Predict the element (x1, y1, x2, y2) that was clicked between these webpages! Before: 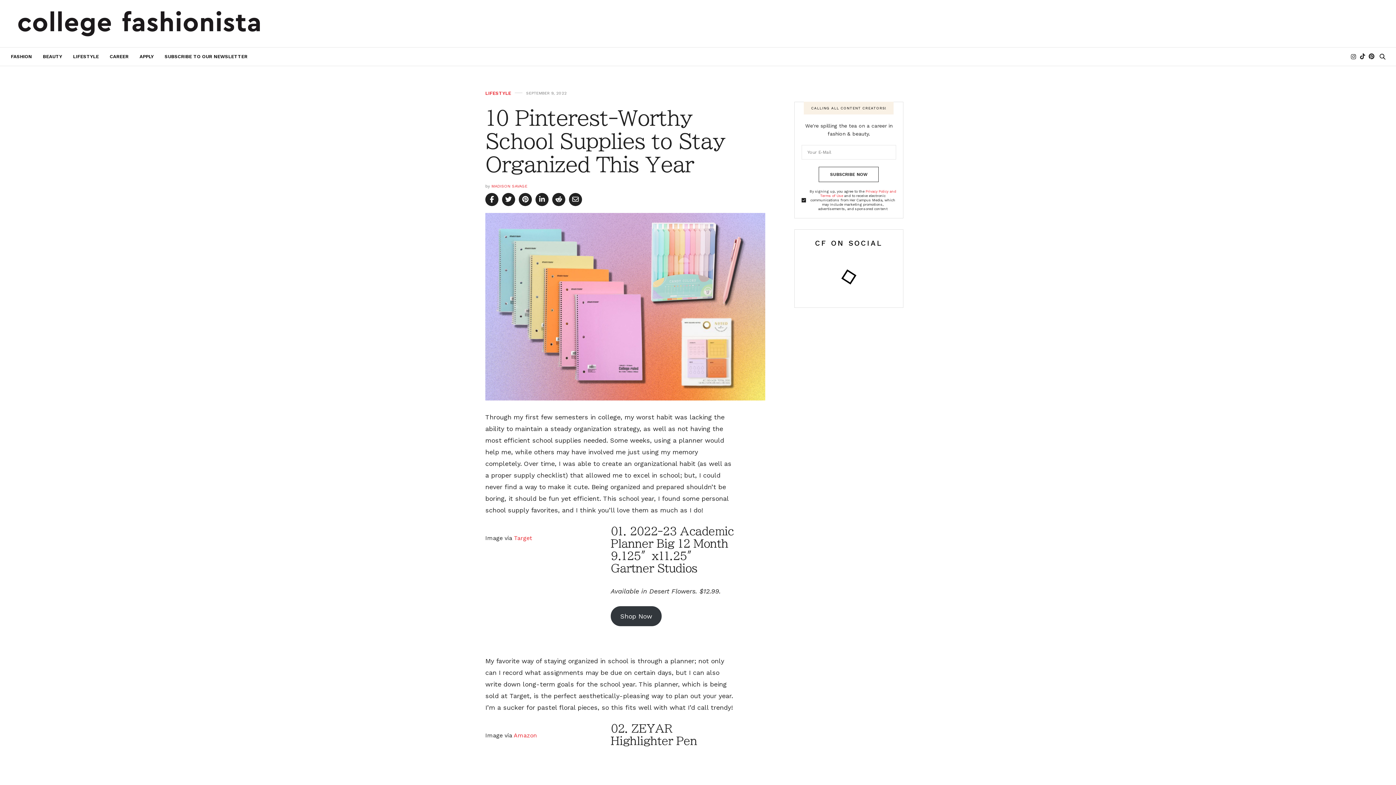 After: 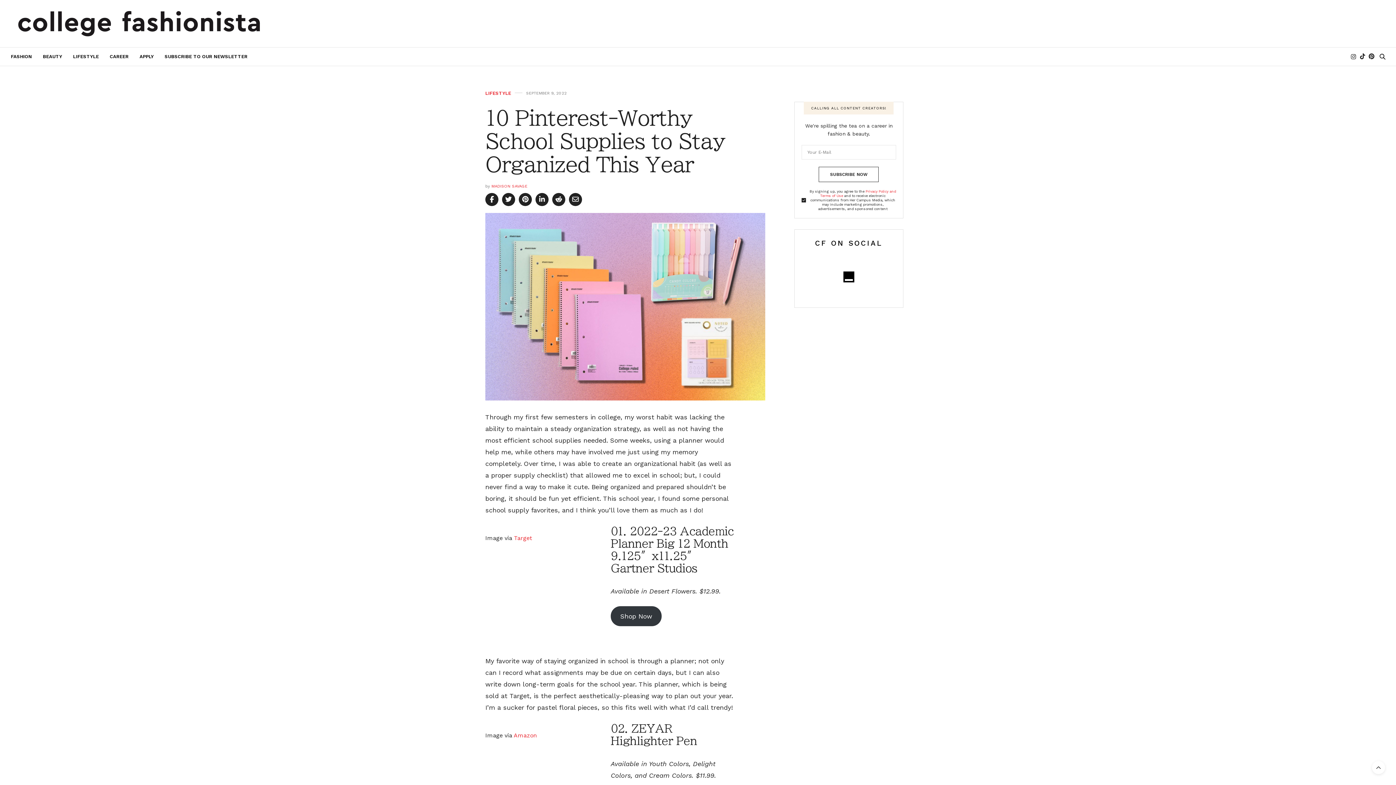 Action: bbox: (1358, 53, 1367, 59)